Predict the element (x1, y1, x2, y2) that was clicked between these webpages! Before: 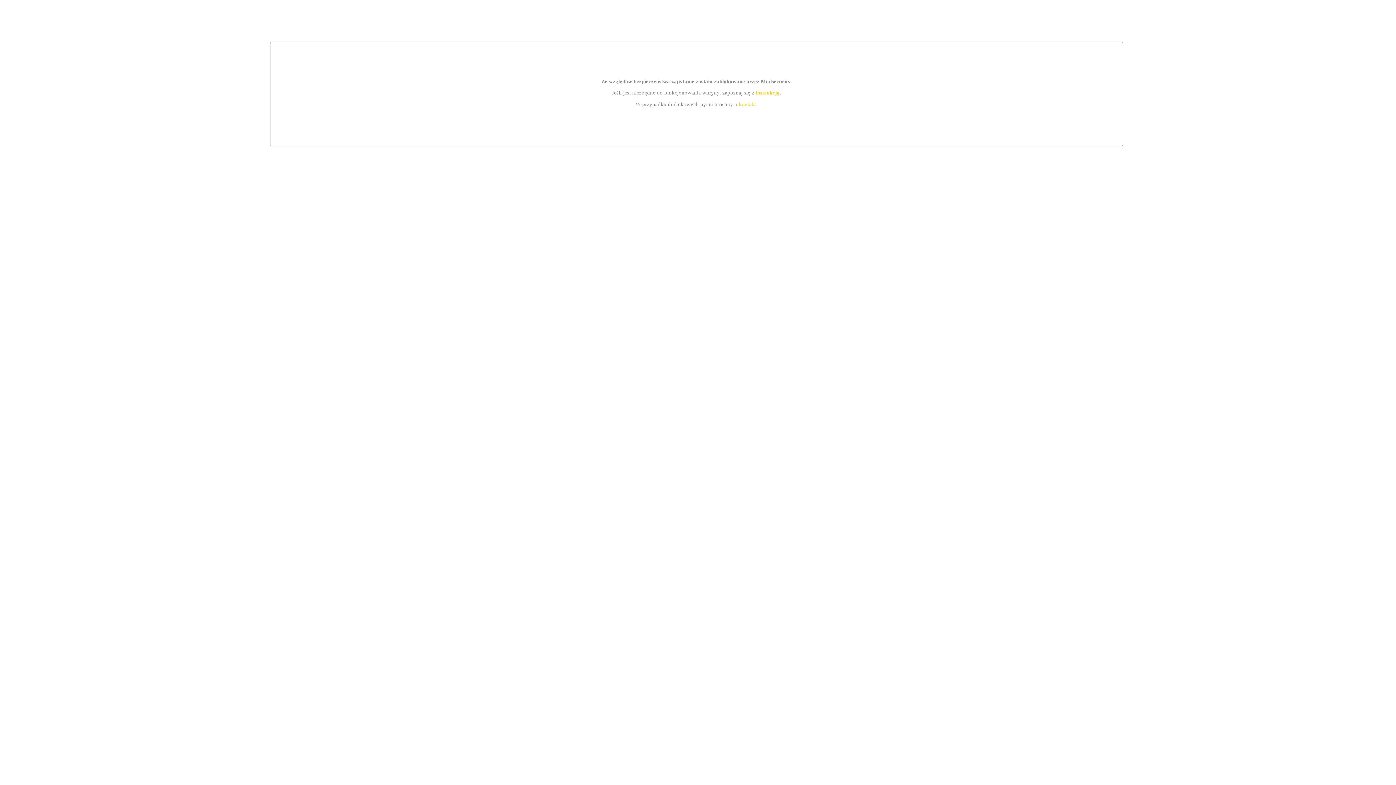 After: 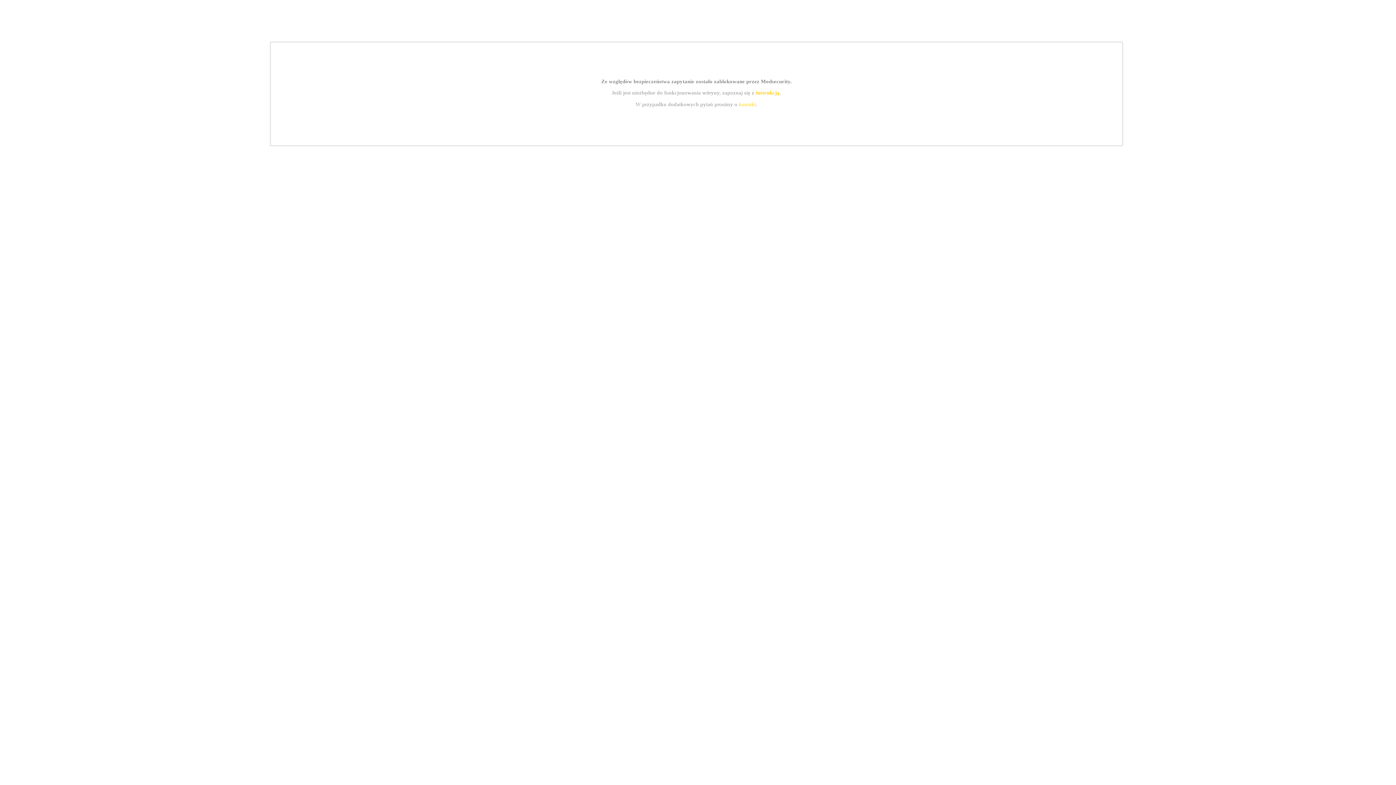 Action: label: instrukcją bbox: (755, 89, 779, 95)